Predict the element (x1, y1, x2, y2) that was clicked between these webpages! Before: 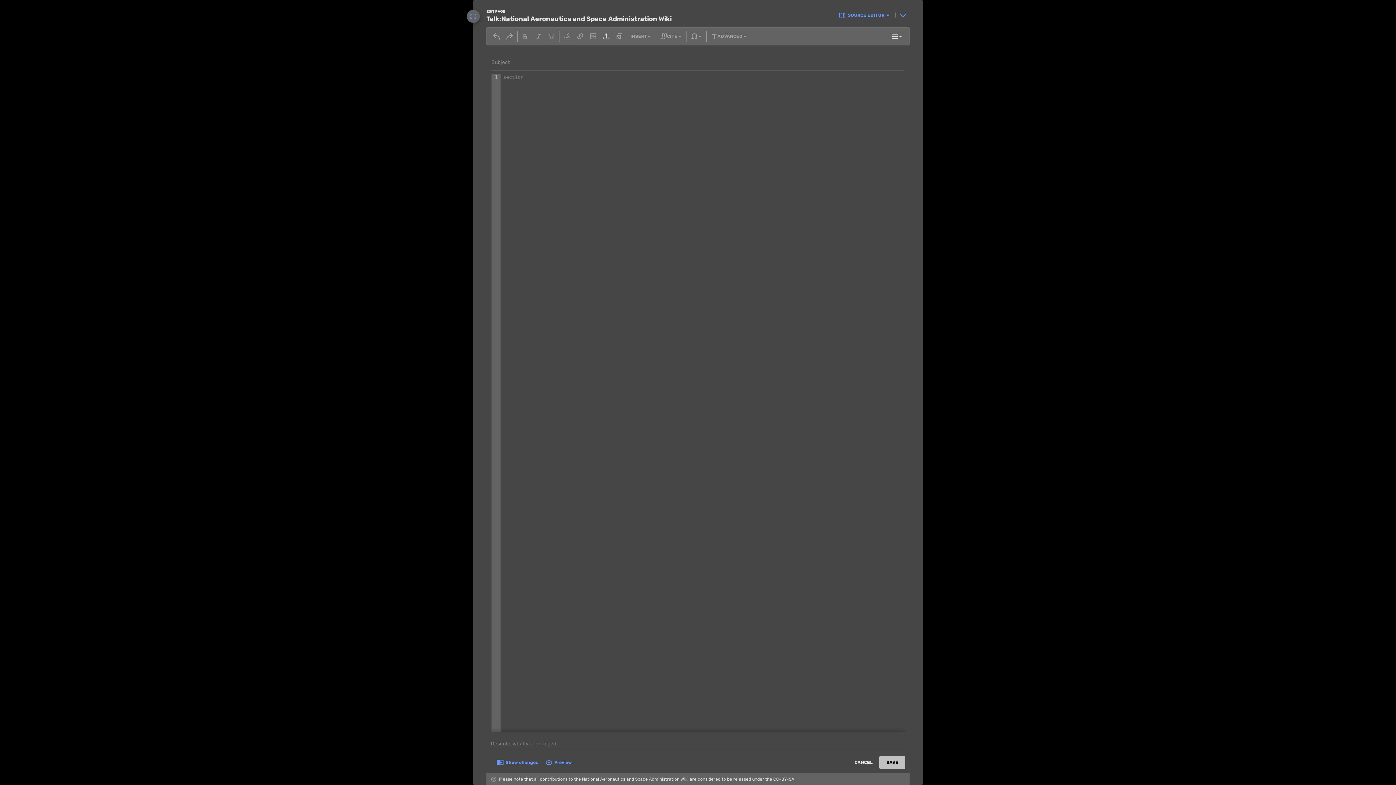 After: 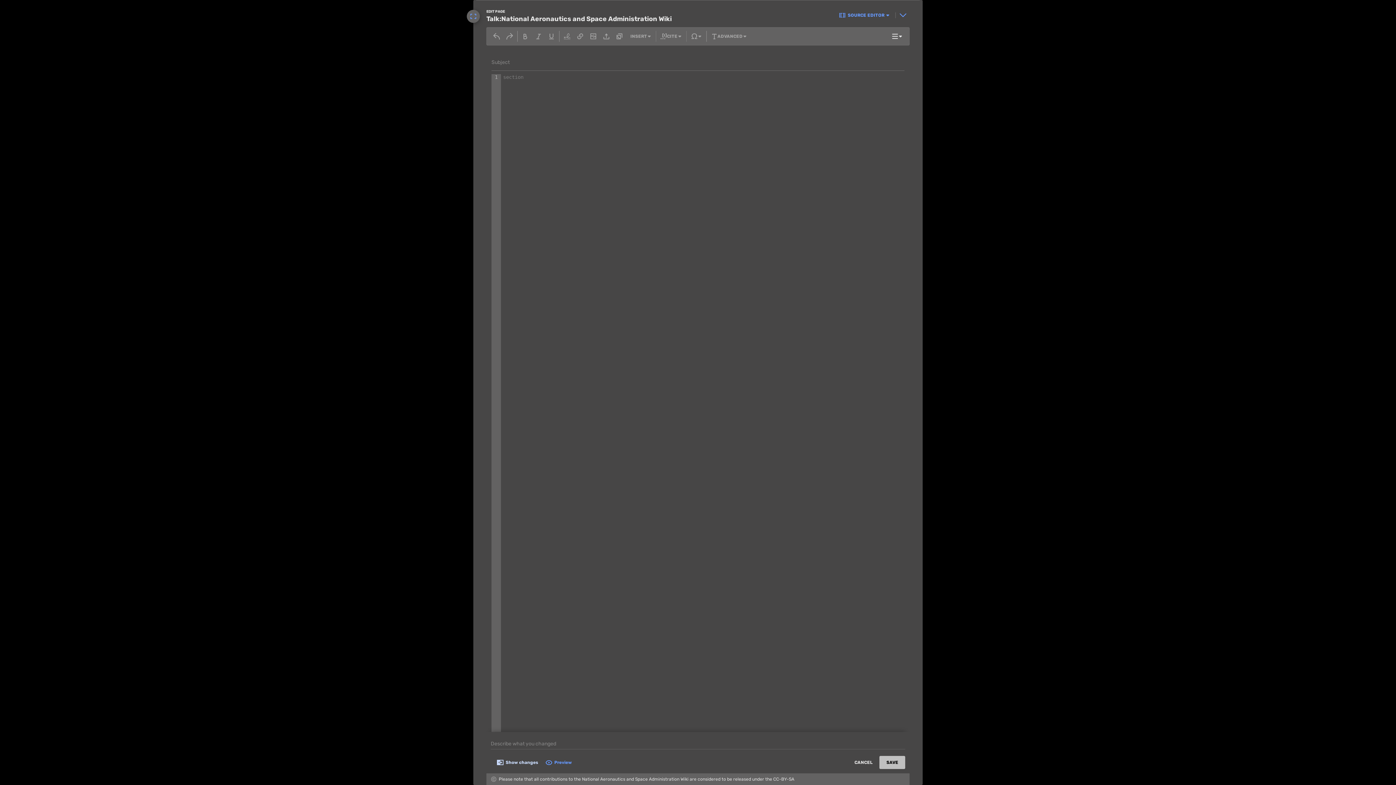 Action: bbox: (495, 756, 539, 768) label: Show changes